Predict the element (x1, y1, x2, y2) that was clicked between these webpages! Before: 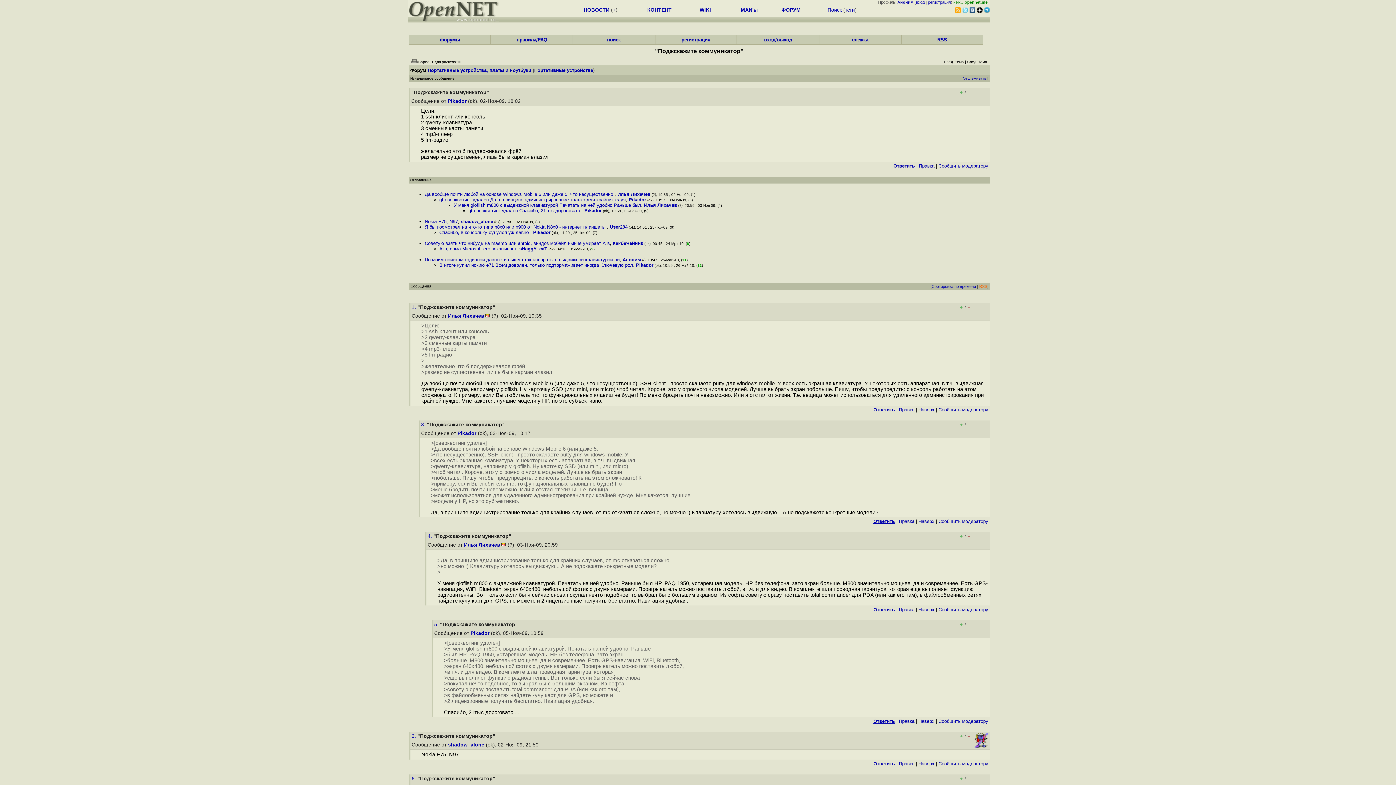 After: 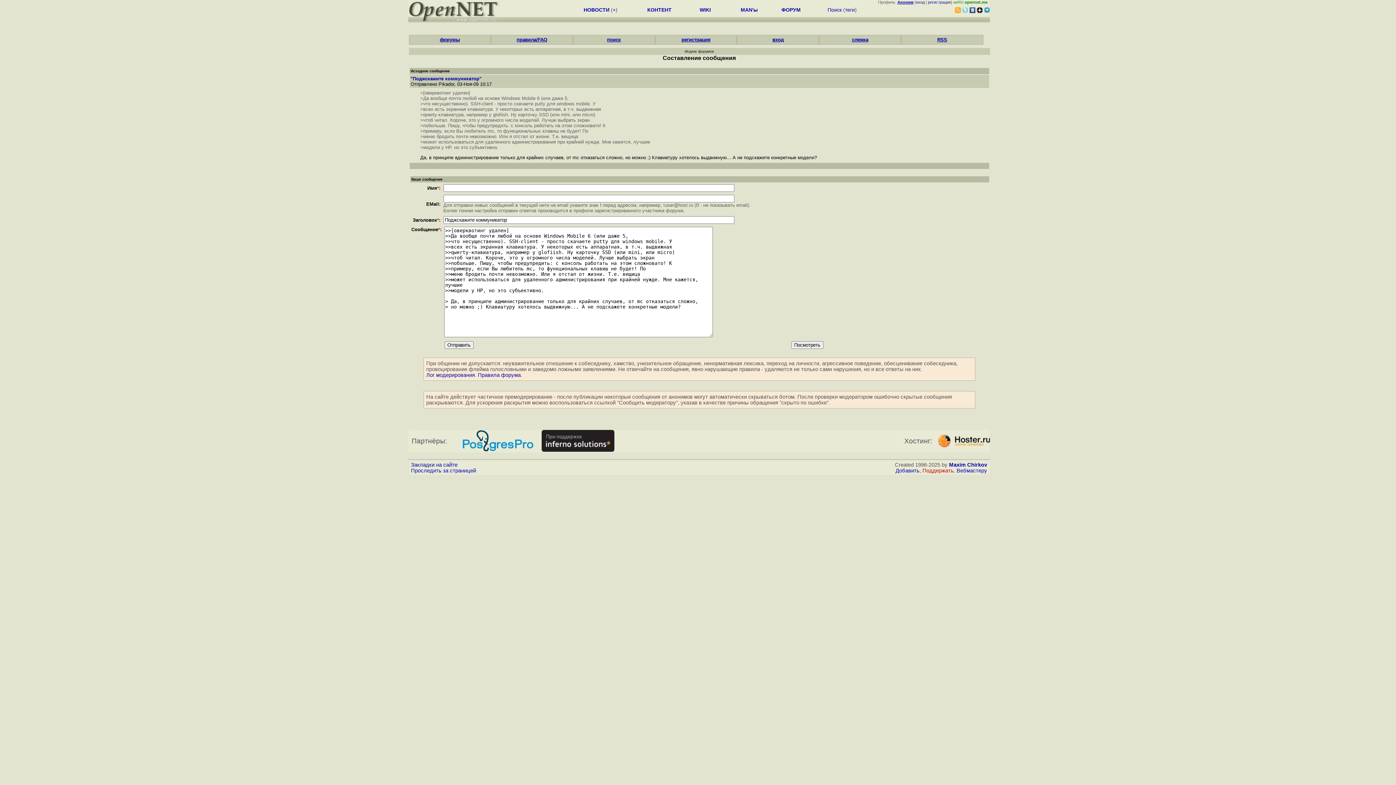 Action: label: Ответить bbox: (873, 518, 895, 524)